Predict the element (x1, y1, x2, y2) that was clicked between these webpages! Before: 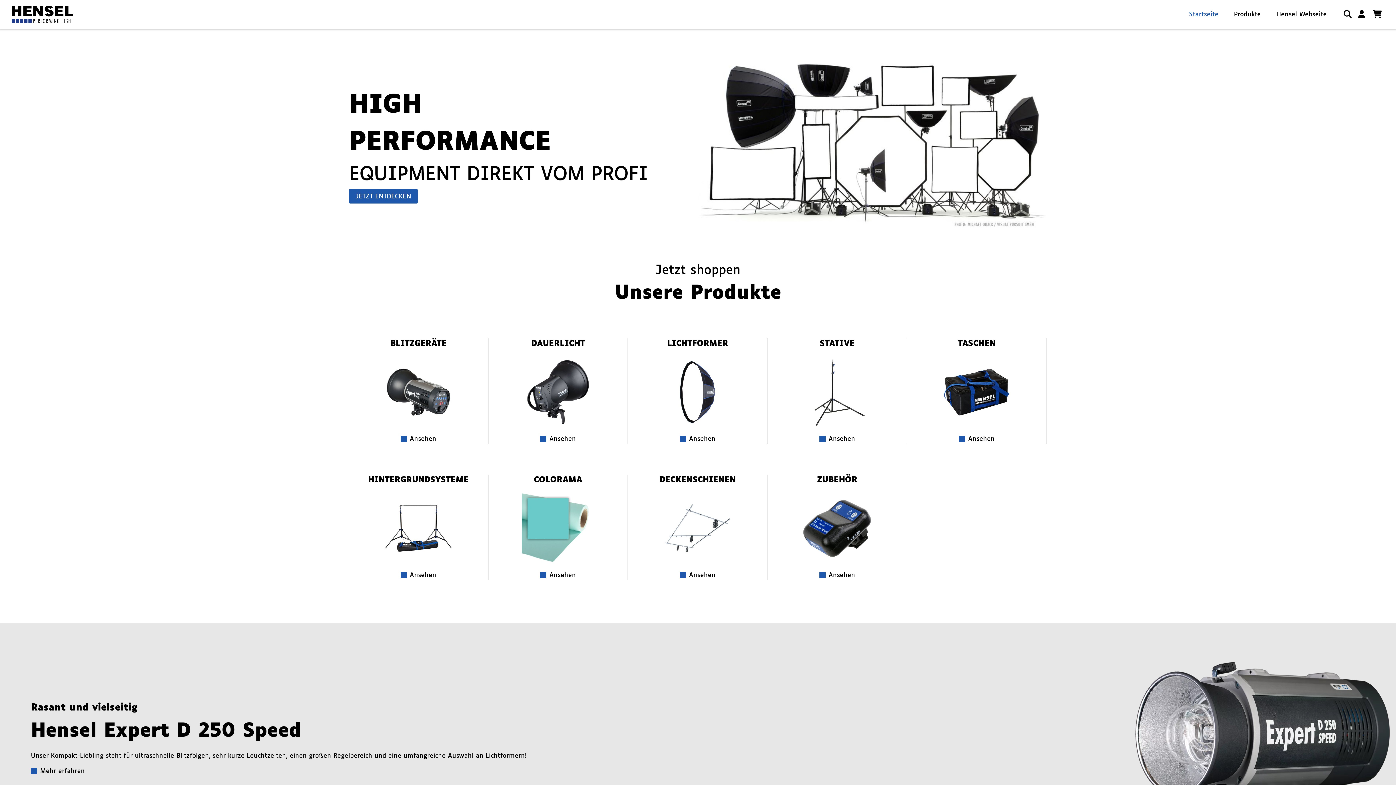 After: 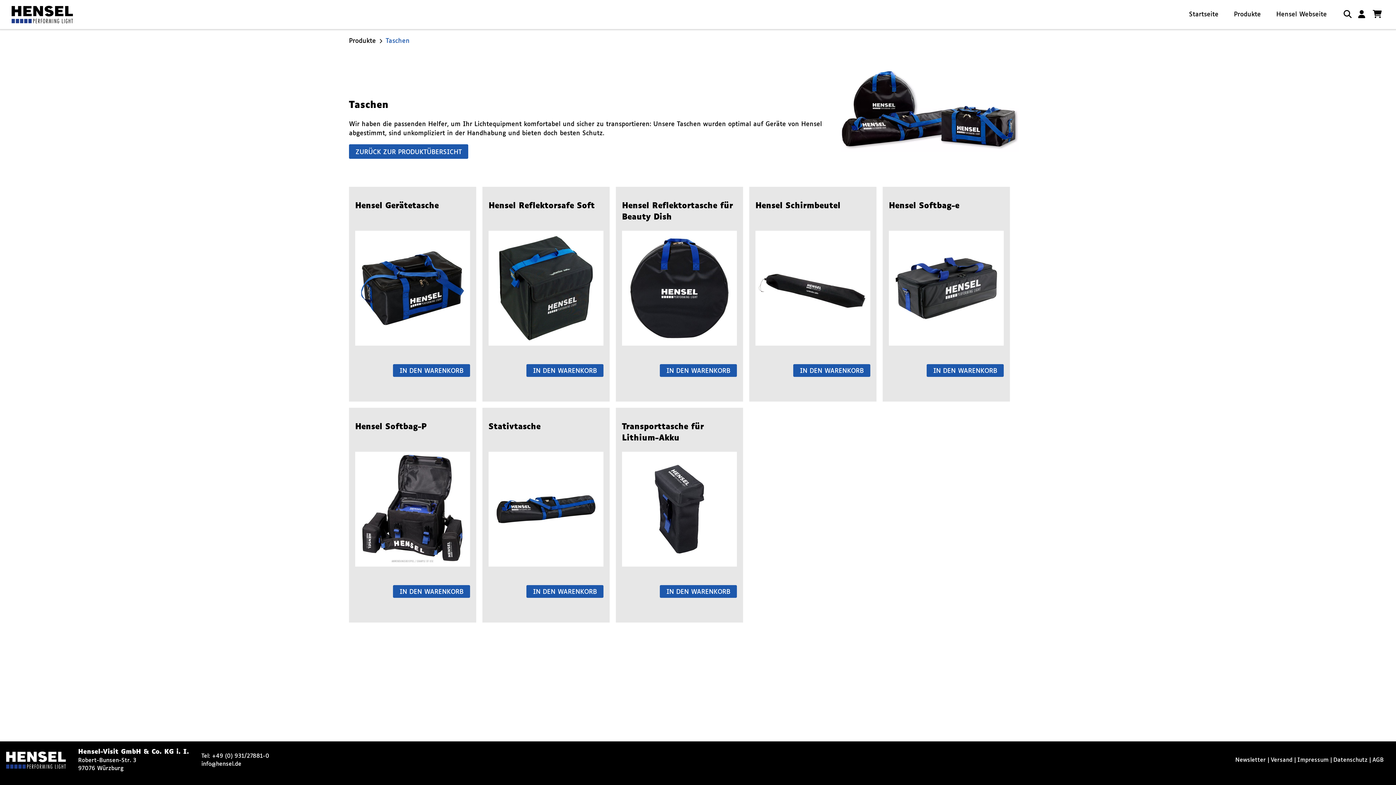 Action: label: TASCHEN
Ansehen bbox: (907, 338, 1047, 444)